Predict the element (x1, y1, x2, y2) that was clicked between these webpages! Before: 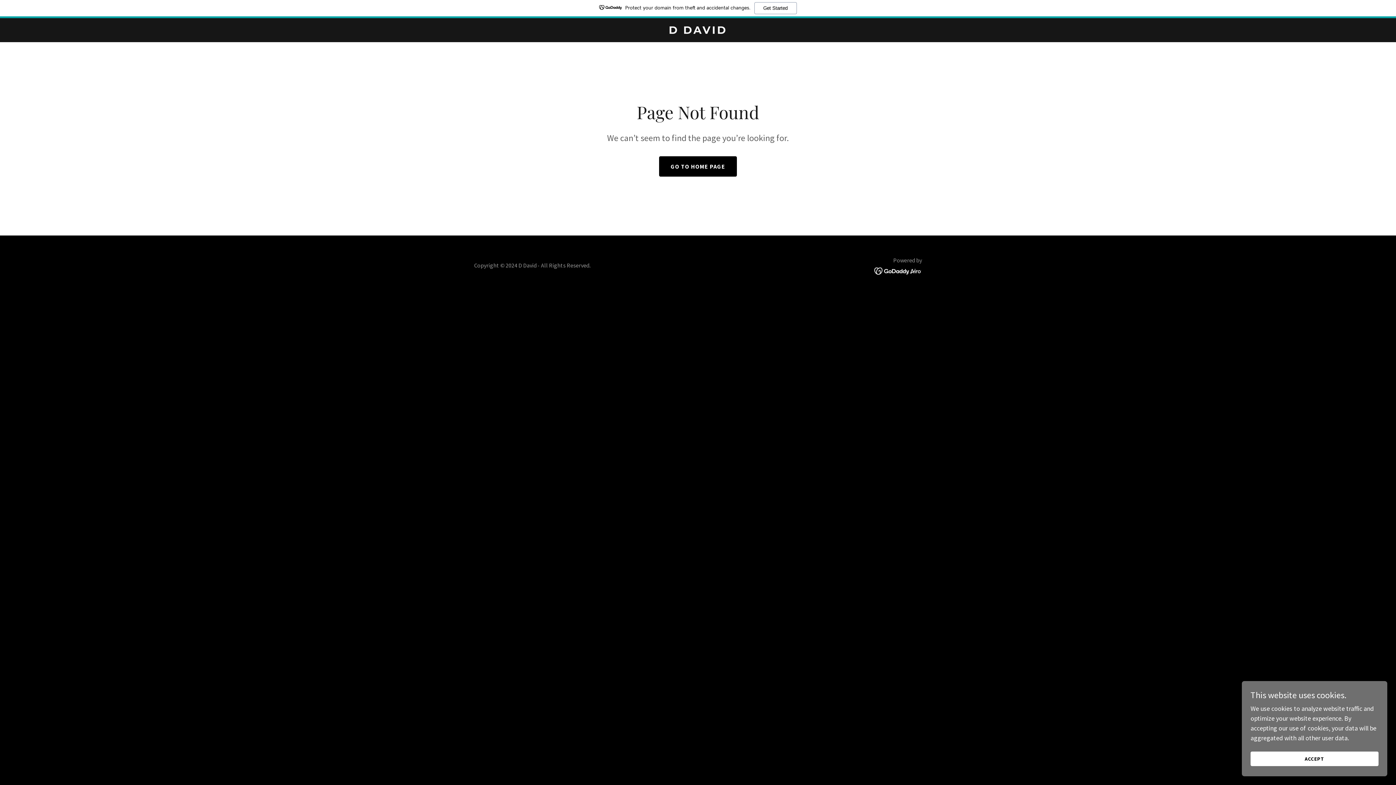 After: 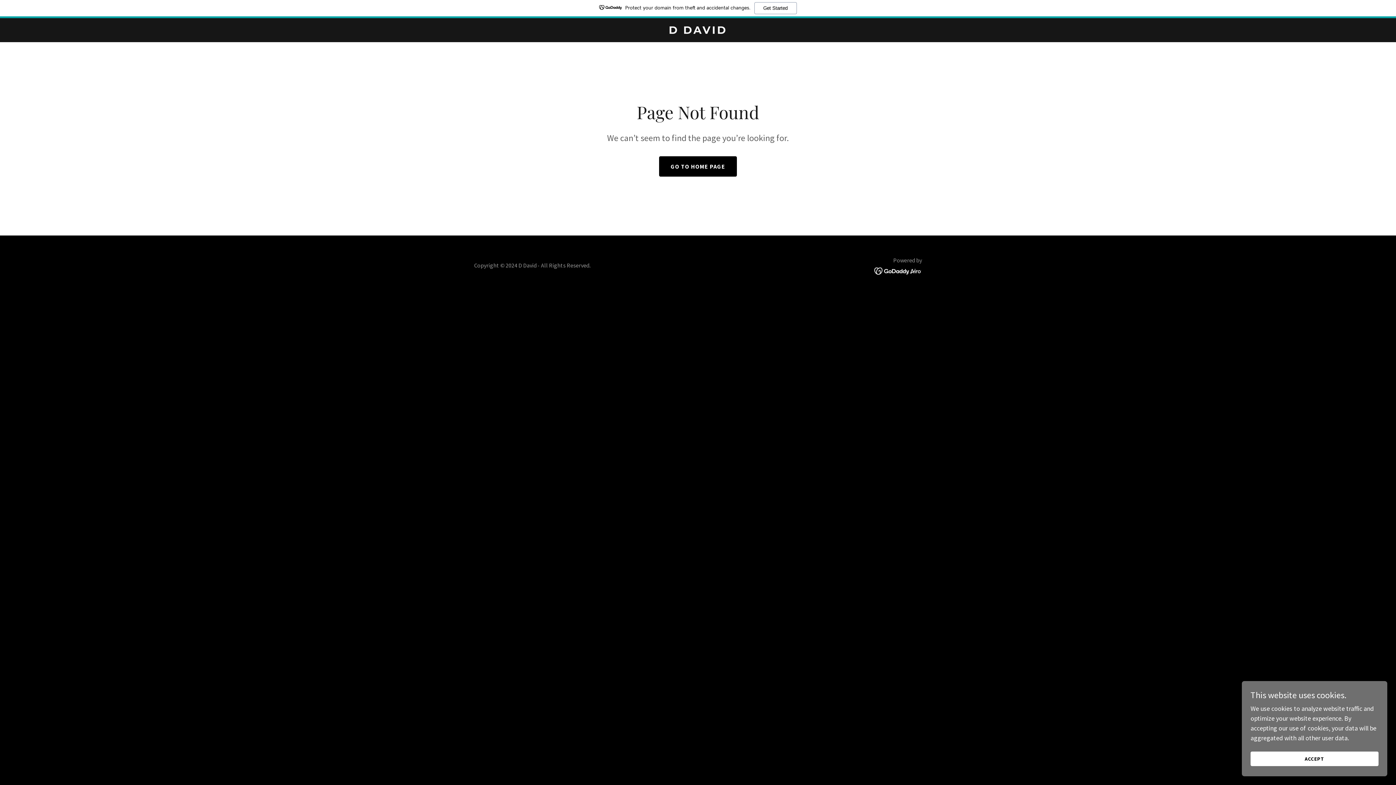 Action: label: Protect your domain from theft and accidental changes.
Get Started bbox: (0, 0, 1396, 18)